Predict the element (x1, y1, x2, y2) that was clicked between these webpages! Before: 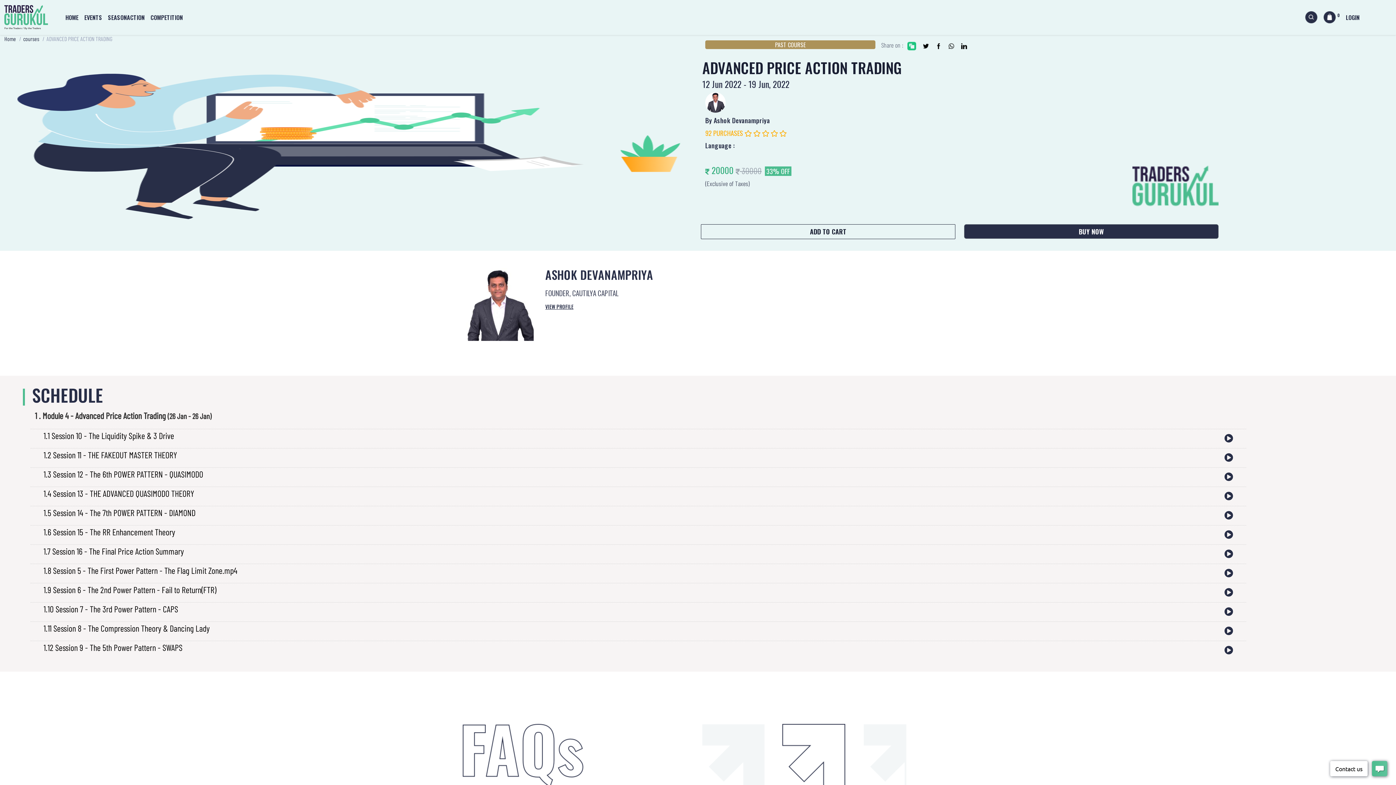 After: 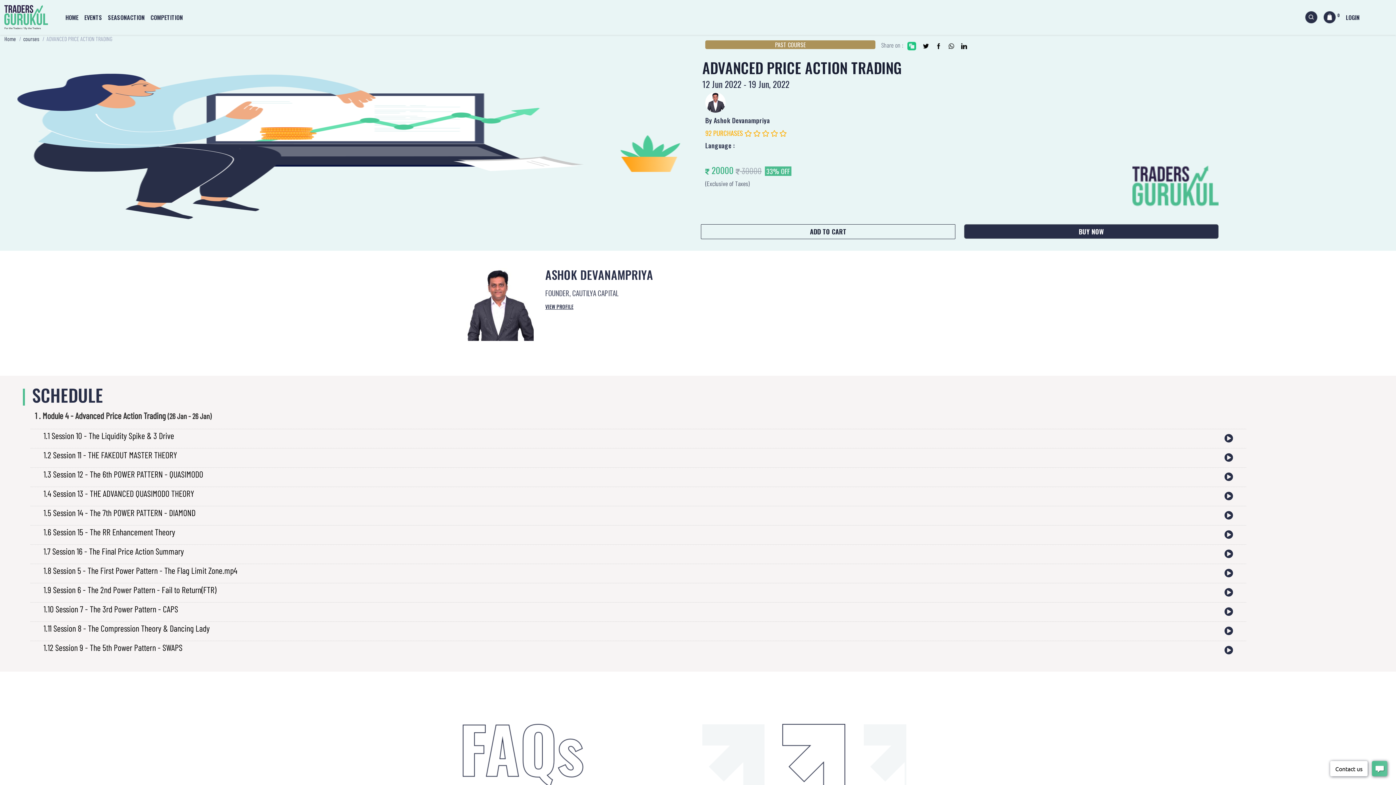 Action: label:   bbox: (923, 41, 930, 48)